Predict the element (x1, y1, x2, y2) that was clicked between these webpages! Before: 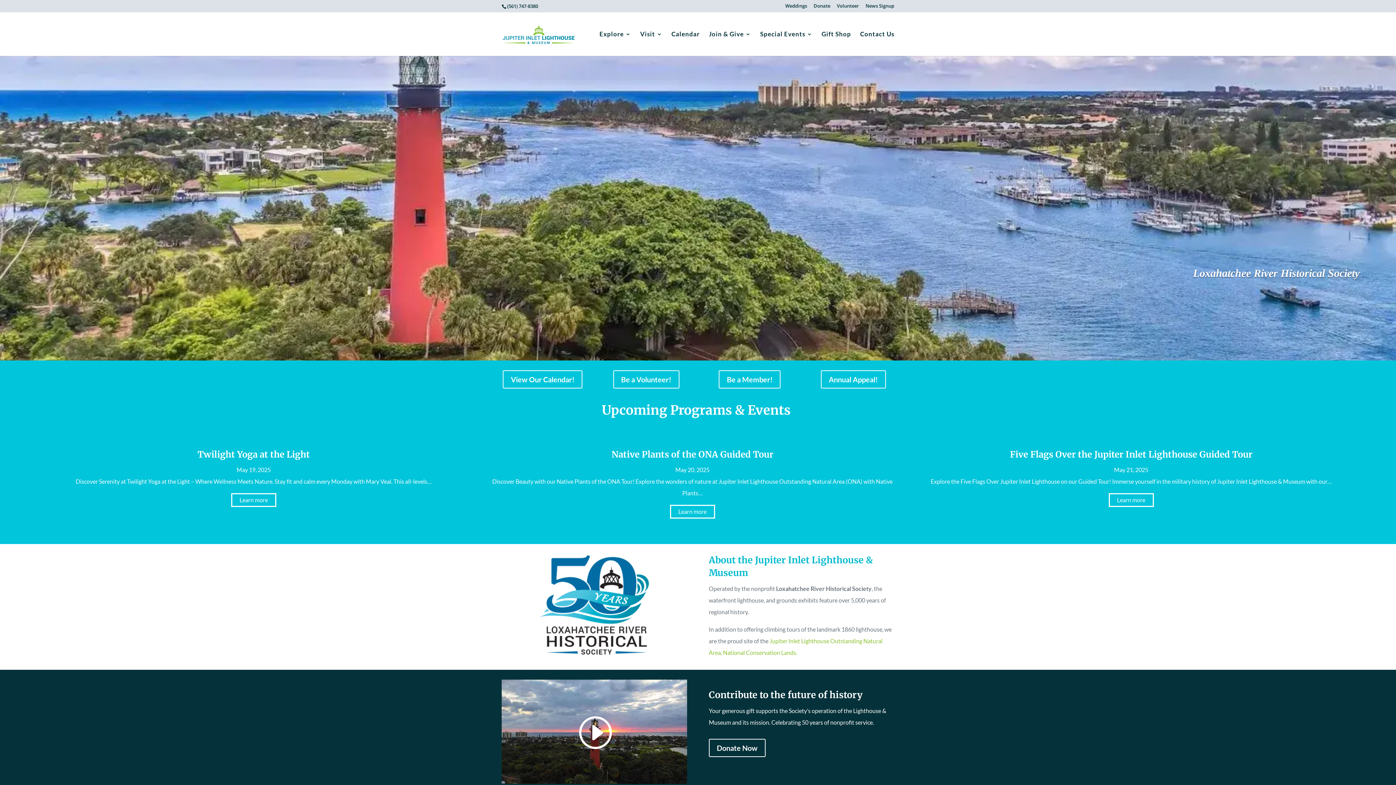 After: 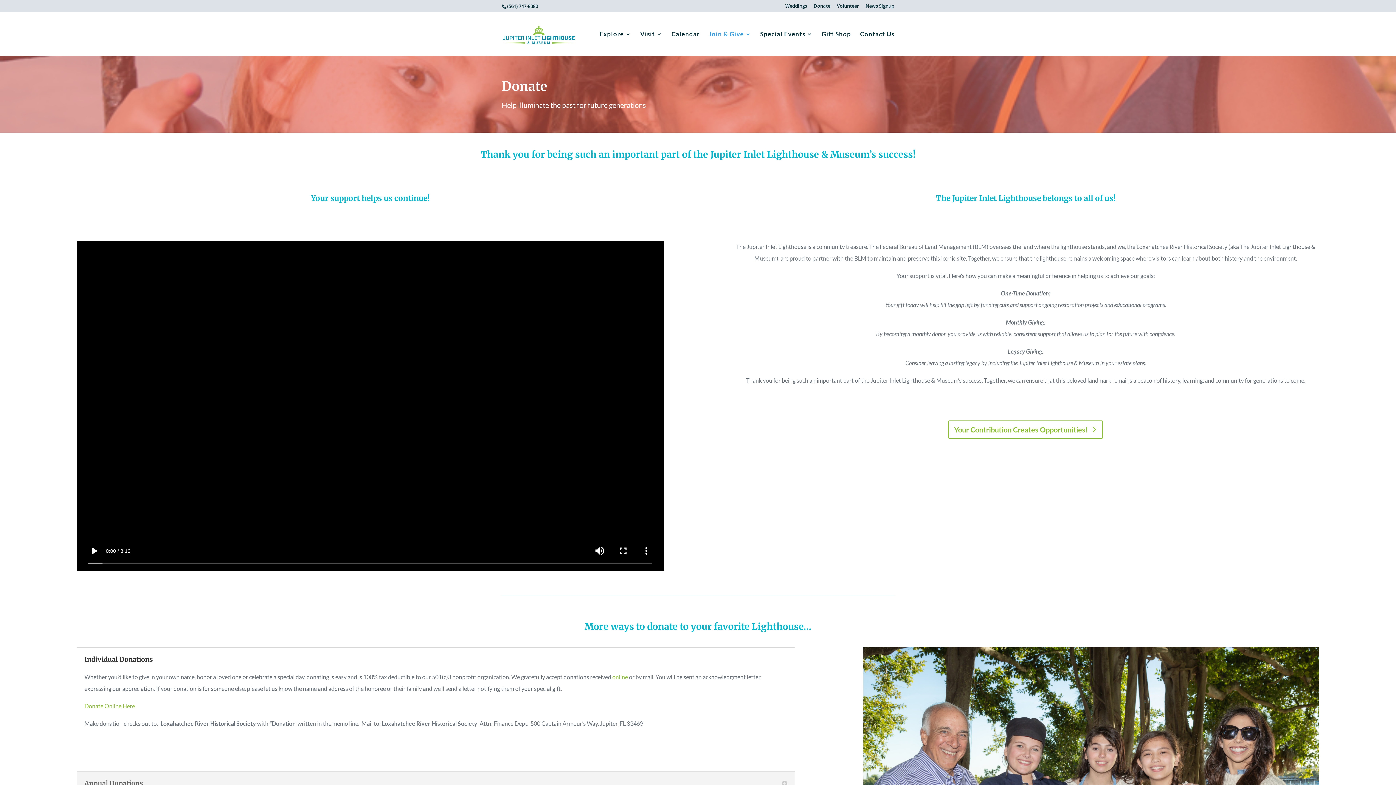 Action: bbox: (708, 739, 765, 757) label: Donate Now